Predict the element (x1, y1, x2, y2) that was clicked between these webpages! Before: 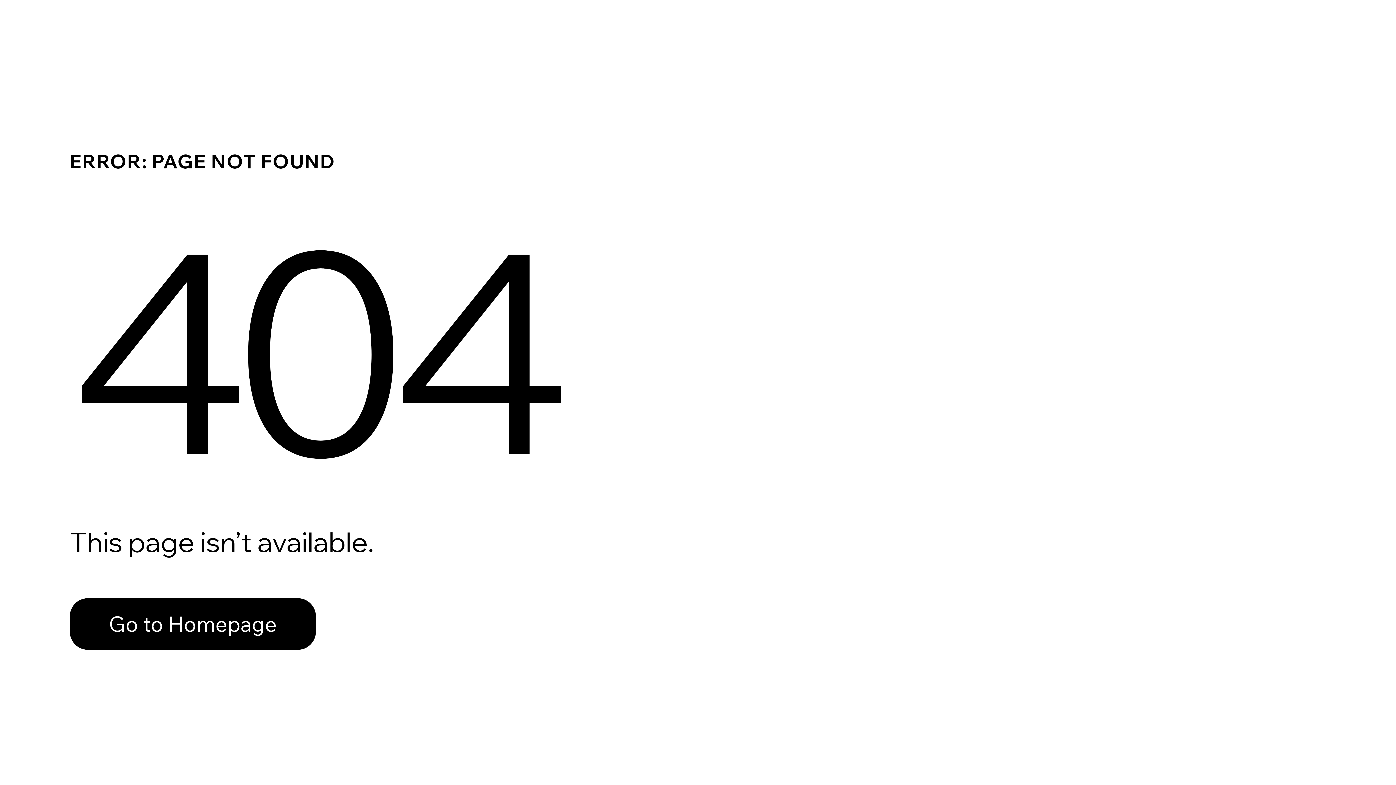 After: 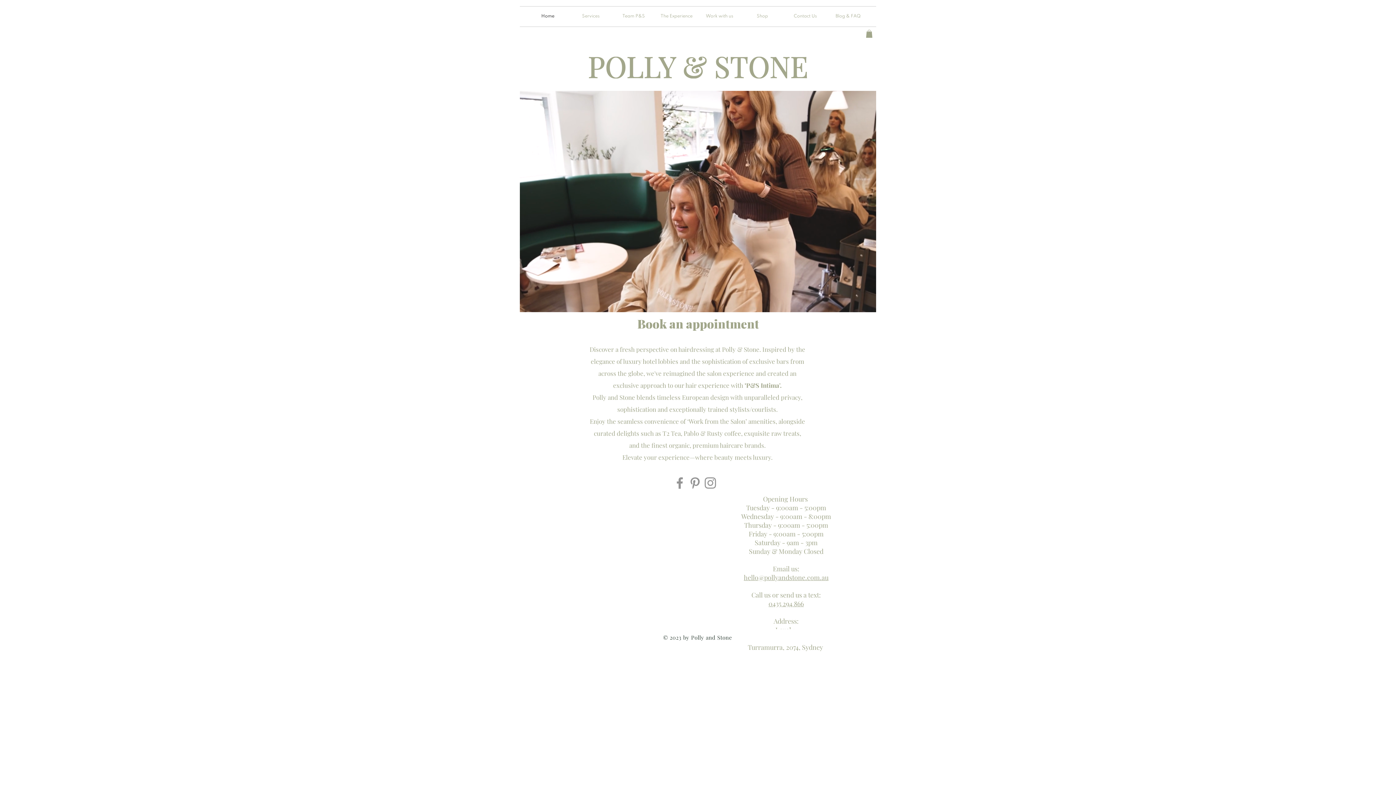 Action: label: Go to Homepage bbox: (69, 598, 316, 650)